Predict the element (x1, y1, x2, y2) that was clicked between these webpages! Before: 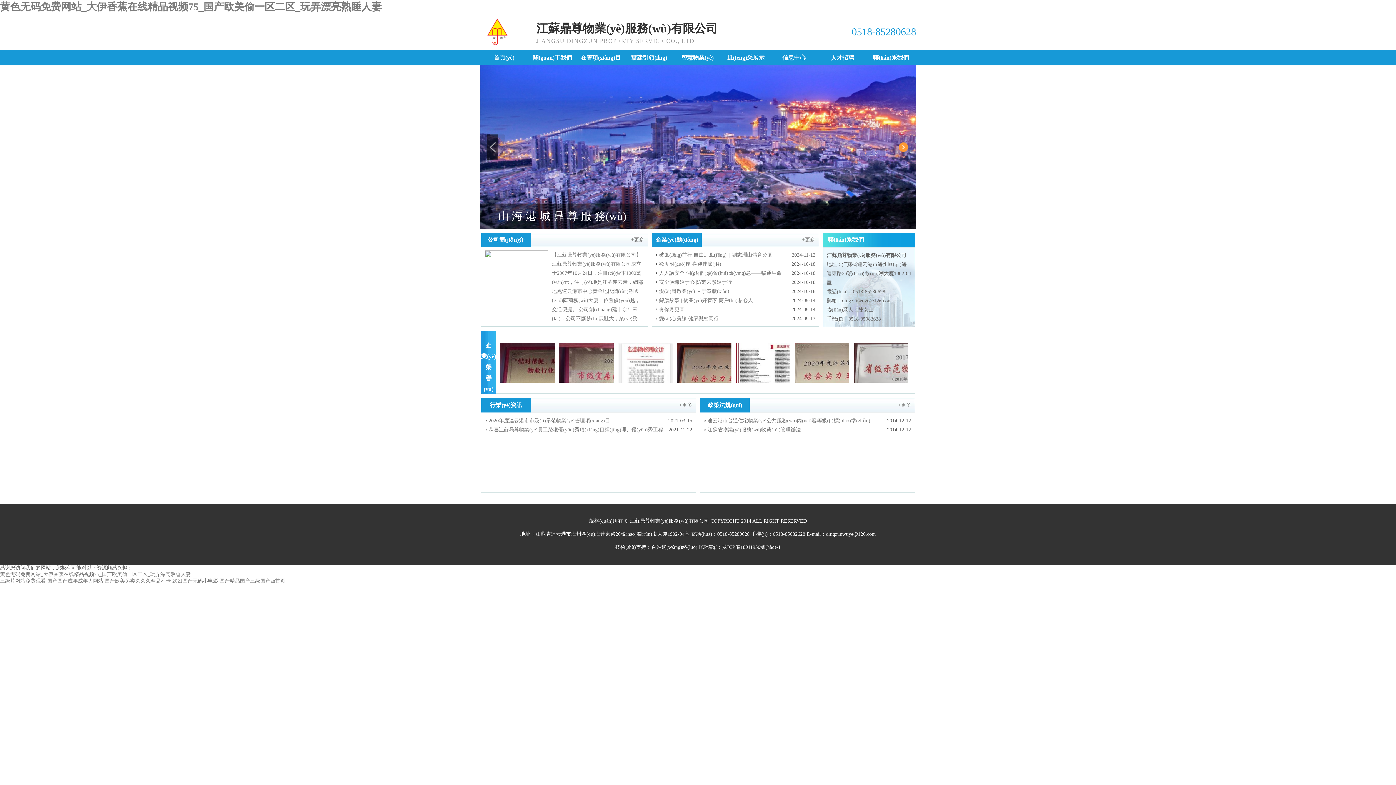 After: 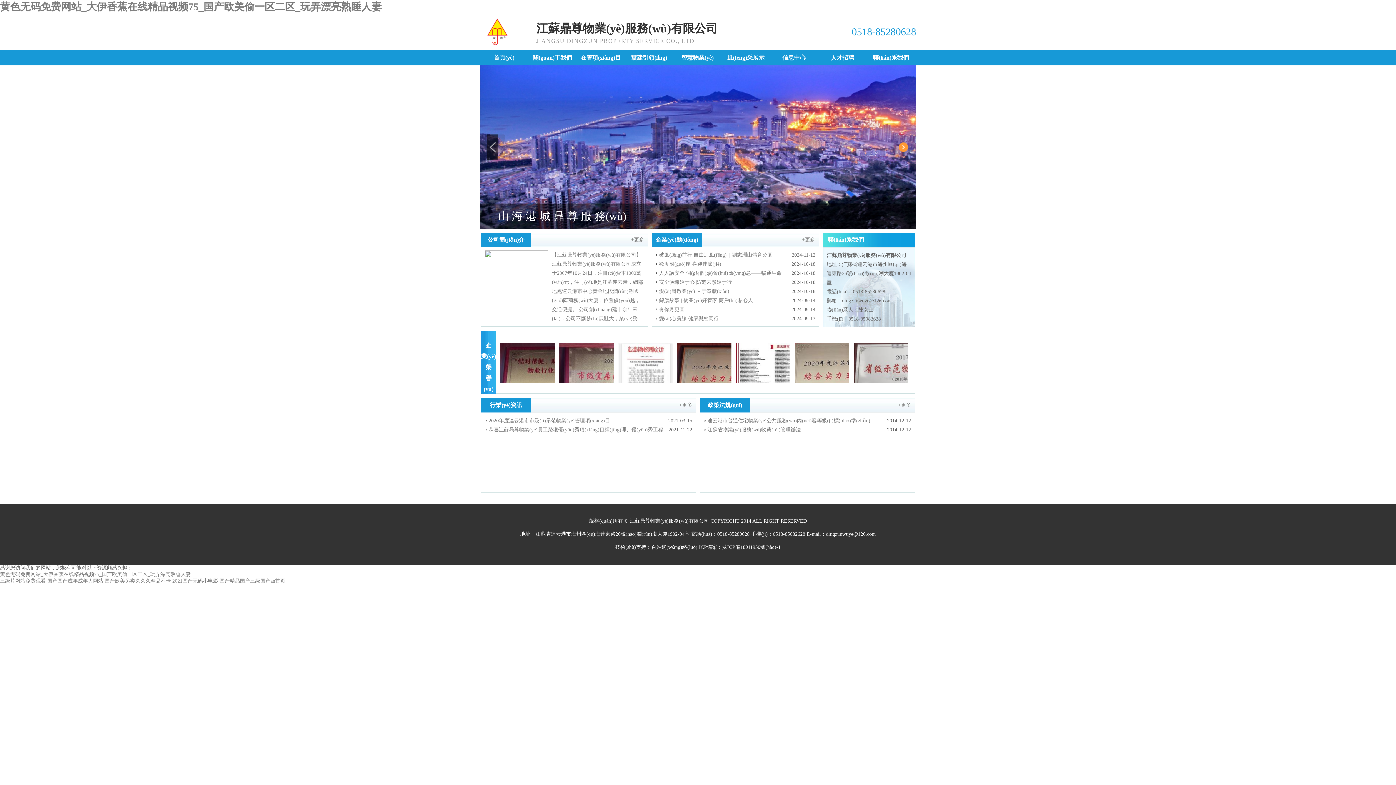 Action: label: 聯(lián)系我們 bbox: (866, 50, 915, 65)